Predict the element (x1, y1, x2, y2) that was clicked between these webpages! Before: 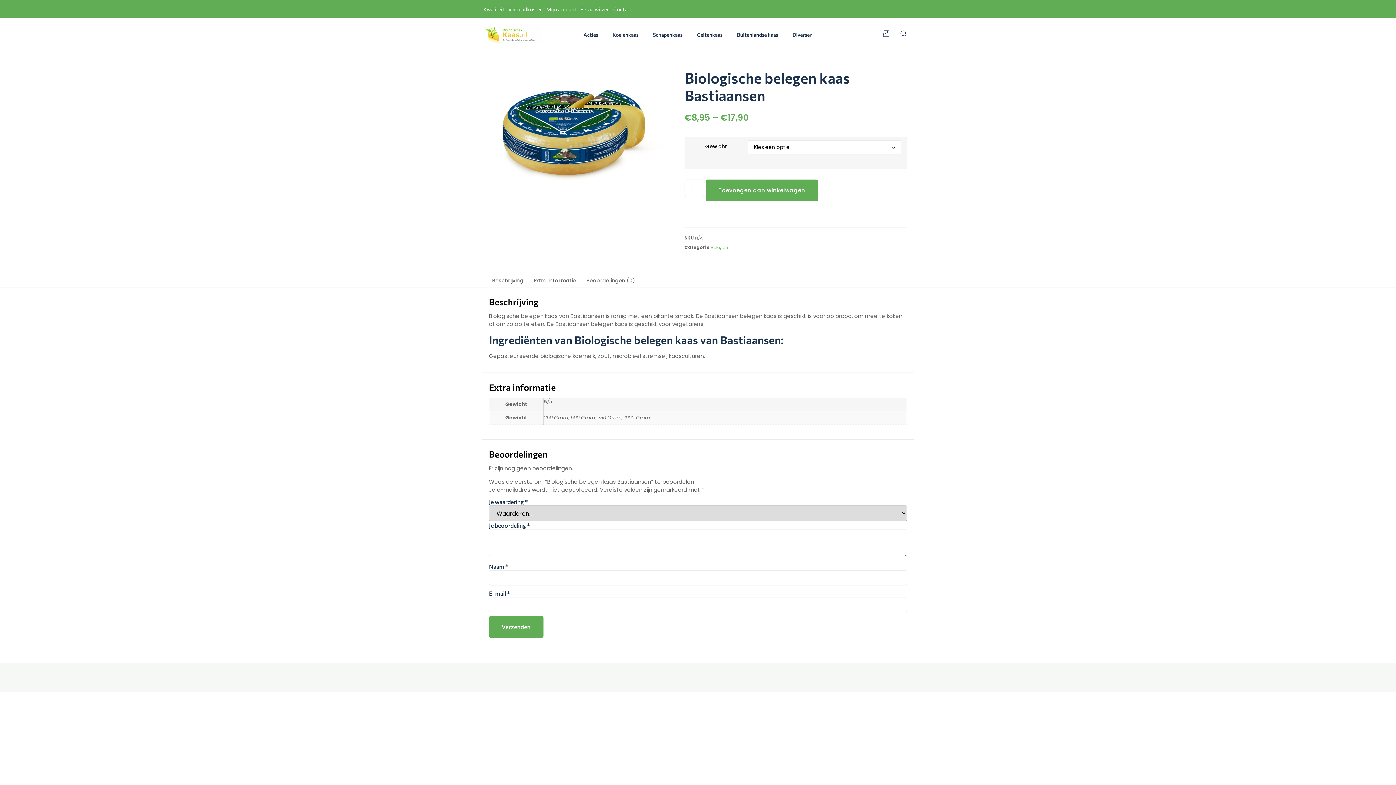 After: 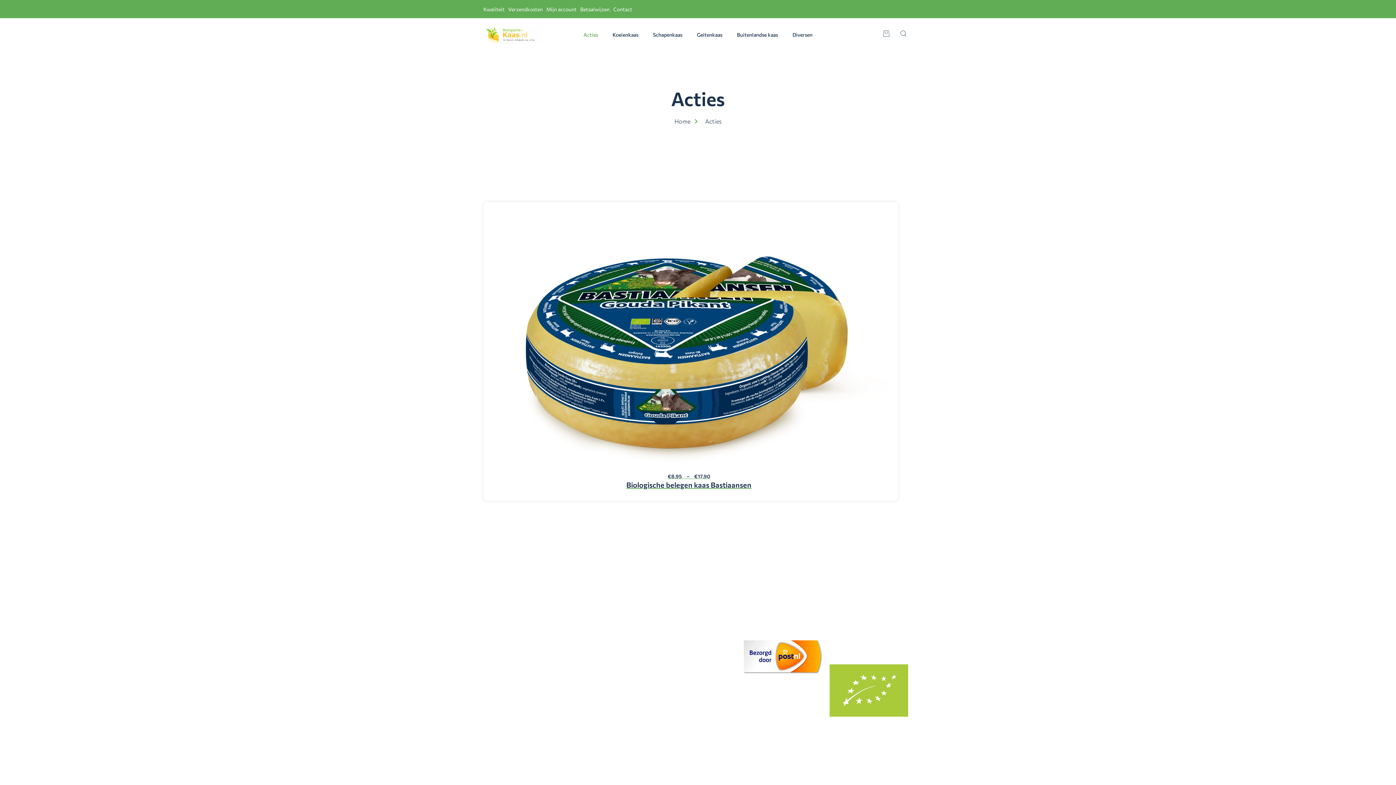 Action: label: Acties bbox: (576, 18, 605, 50)